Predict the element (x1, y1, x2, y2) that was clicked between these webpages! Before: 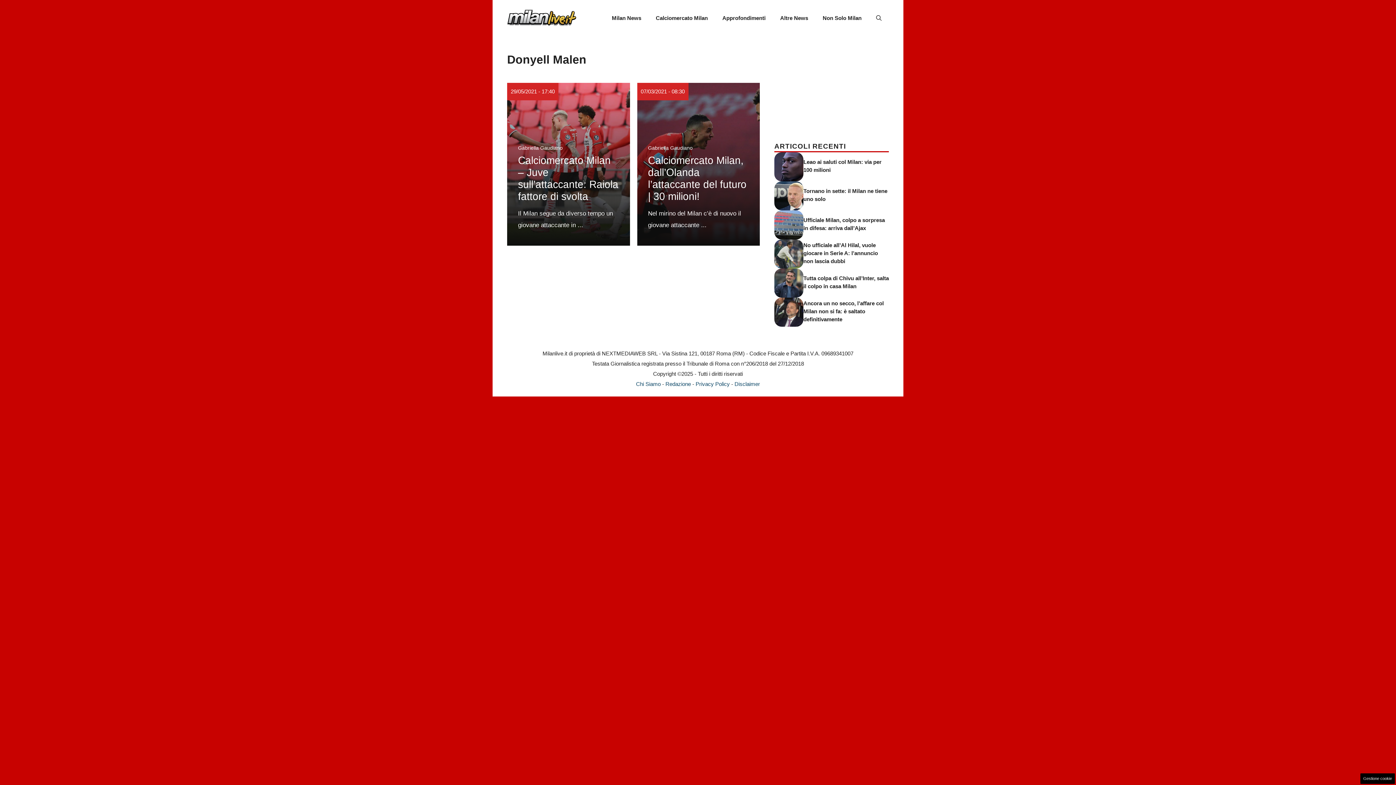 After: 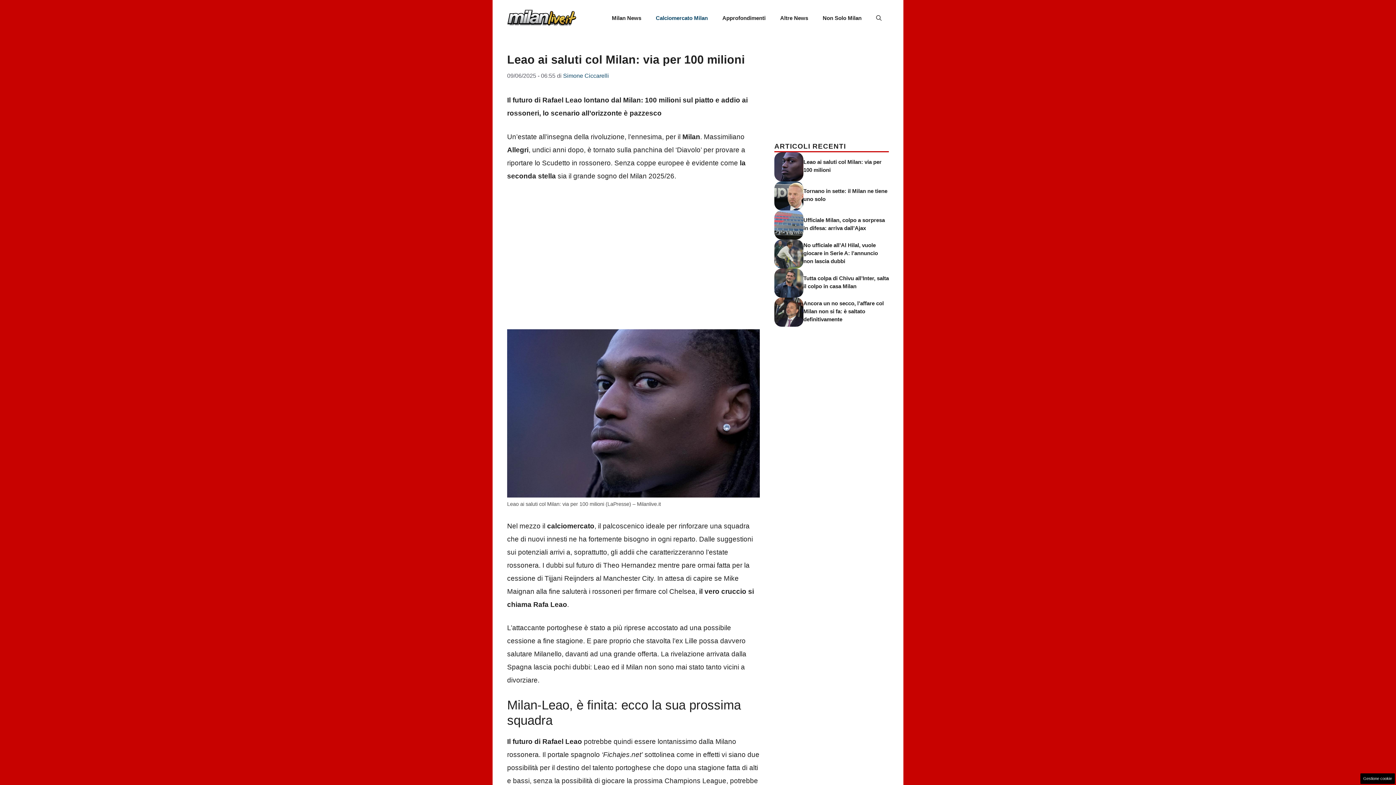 Action: bbox: (774, 162, 803, 170)